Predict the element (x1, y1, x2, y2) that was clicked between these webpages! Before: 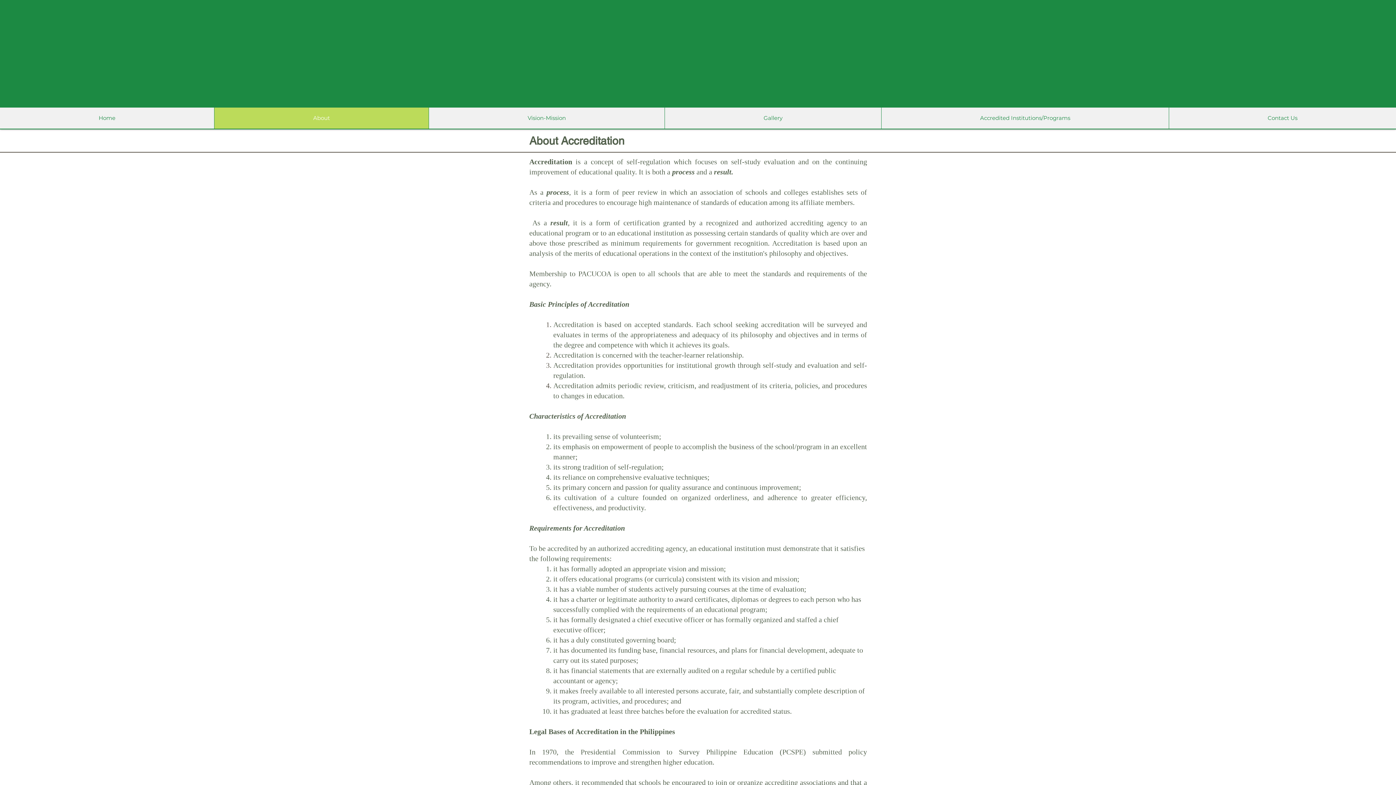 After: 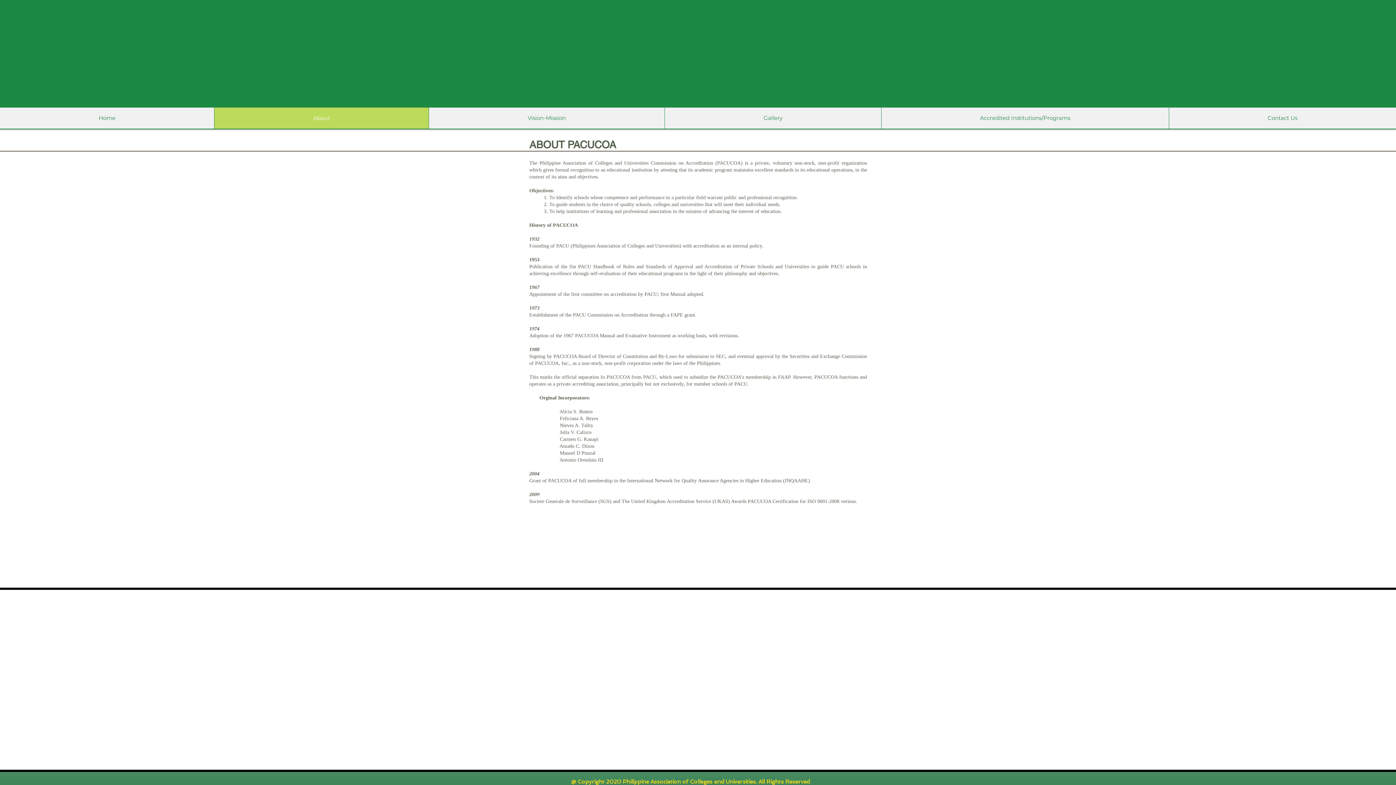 Action: bbox: (214, 107, 428, 128) label: About